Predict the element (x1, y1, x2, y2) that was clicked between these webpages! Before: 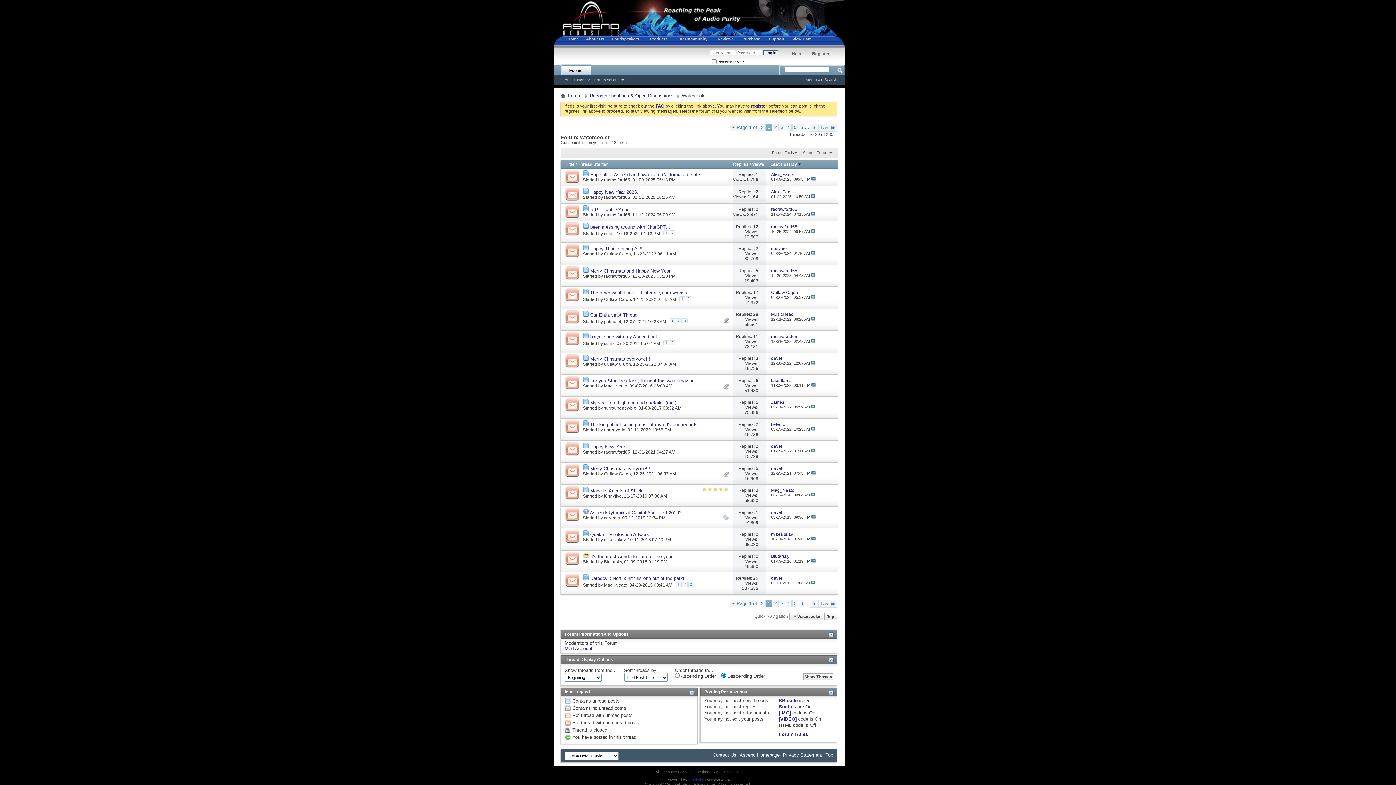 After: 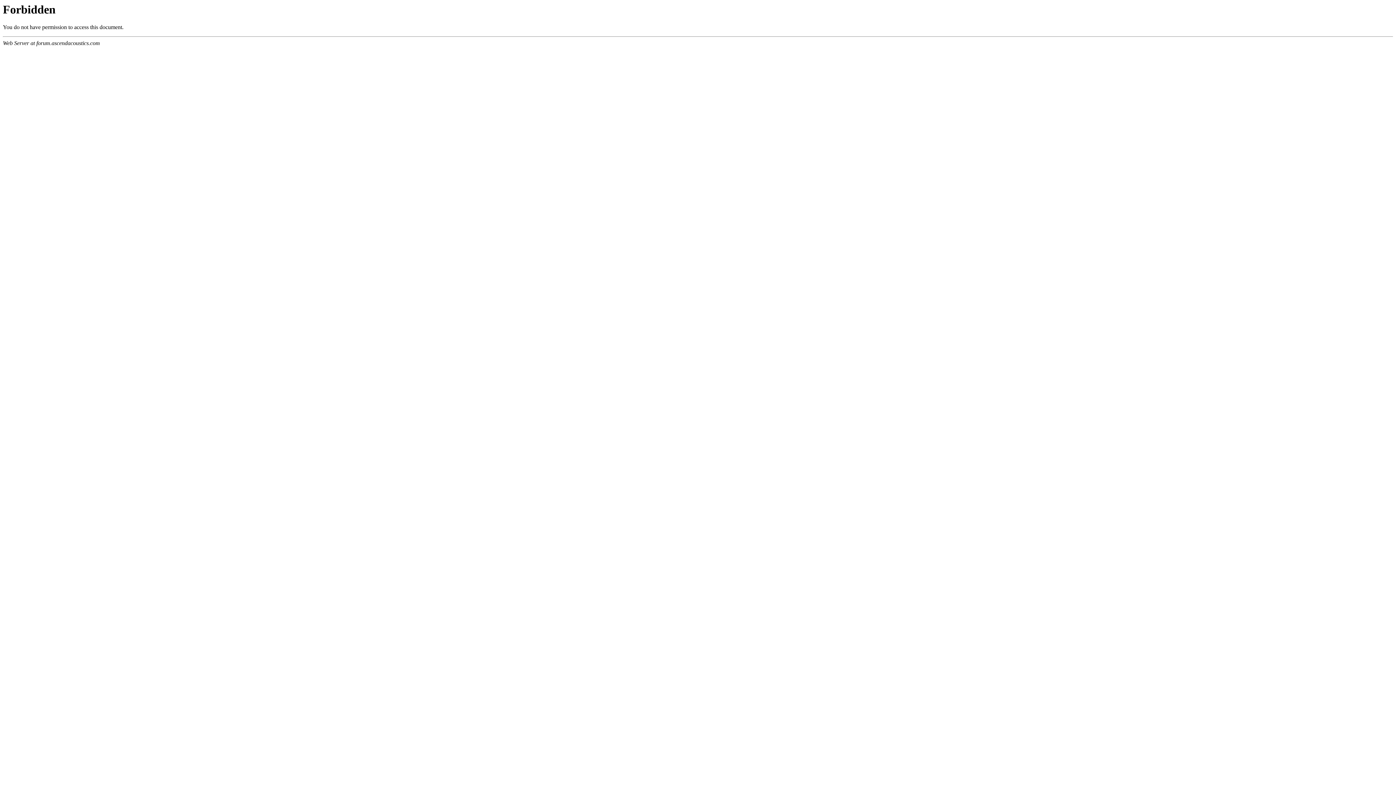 Action: bbox: (590, 400, 676, 405) label: My visit to a high-end audio retailer (rant)